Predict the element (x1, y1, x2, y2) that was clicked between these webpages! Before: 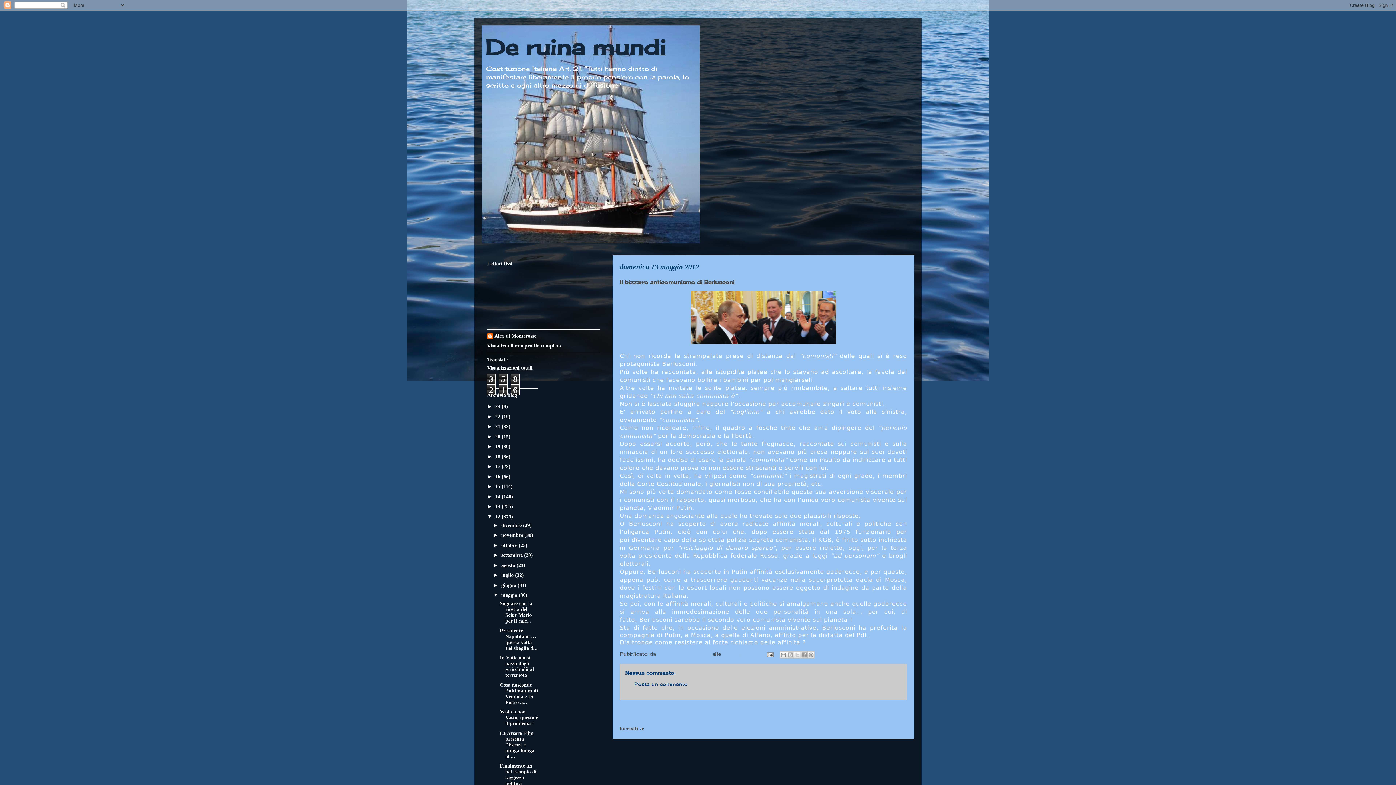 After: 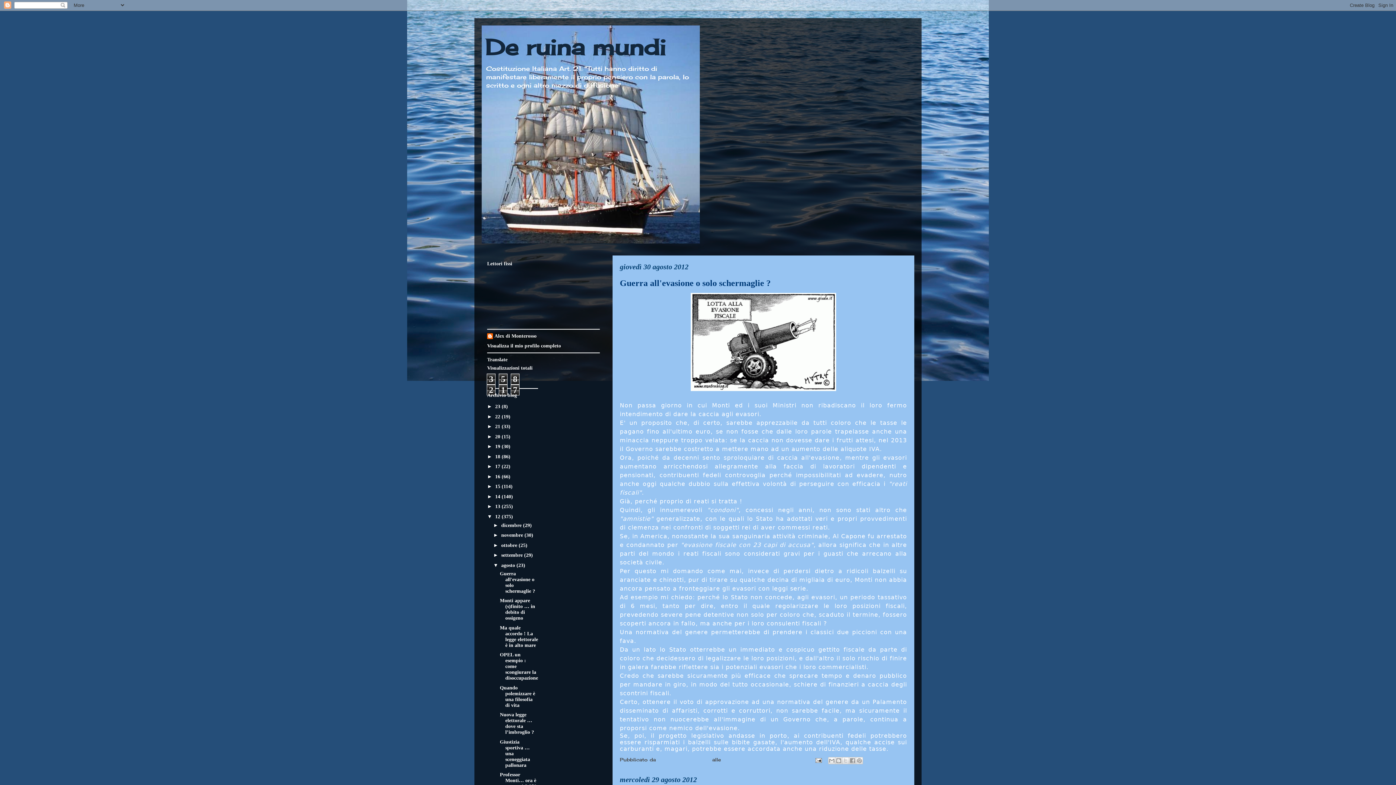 Action: label: agosto  bbox: (501, 562, 516, 568)